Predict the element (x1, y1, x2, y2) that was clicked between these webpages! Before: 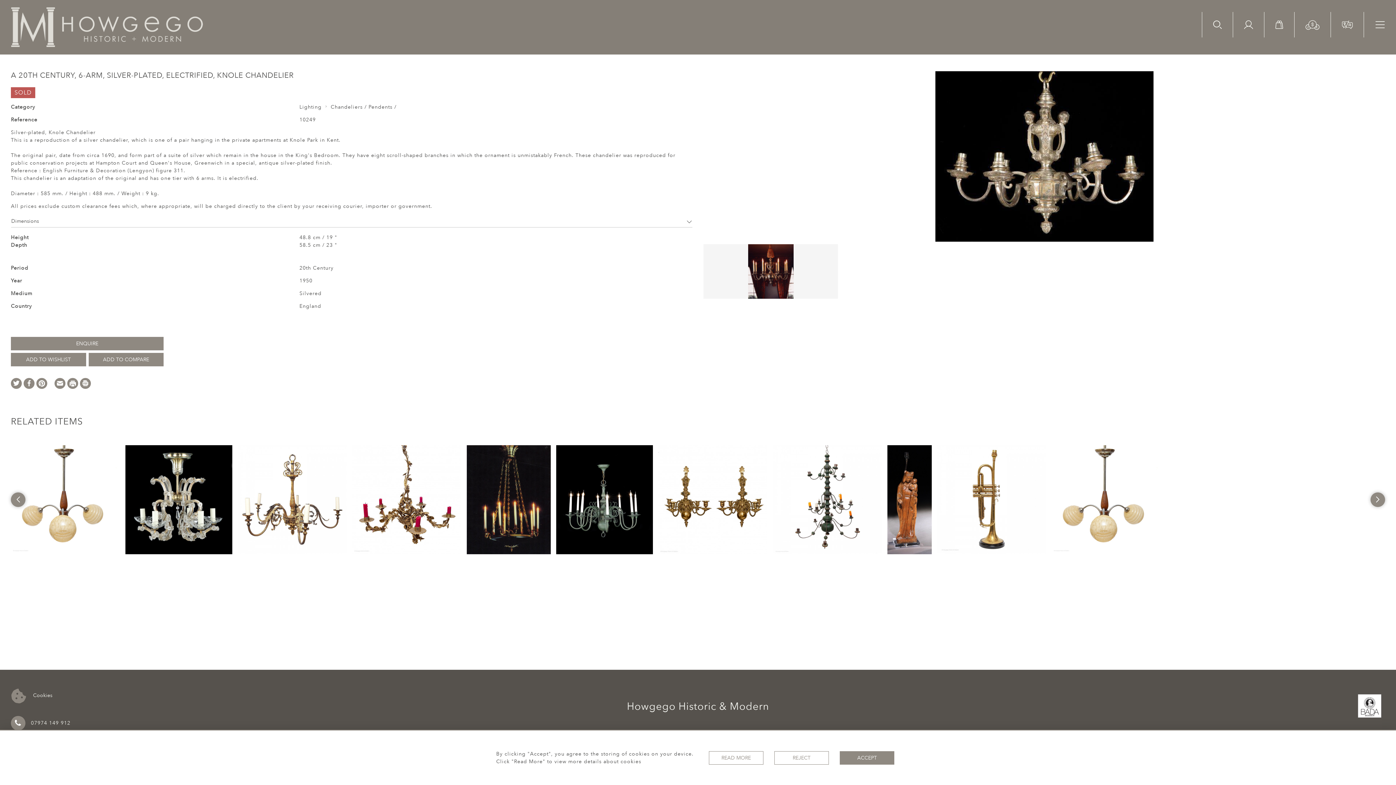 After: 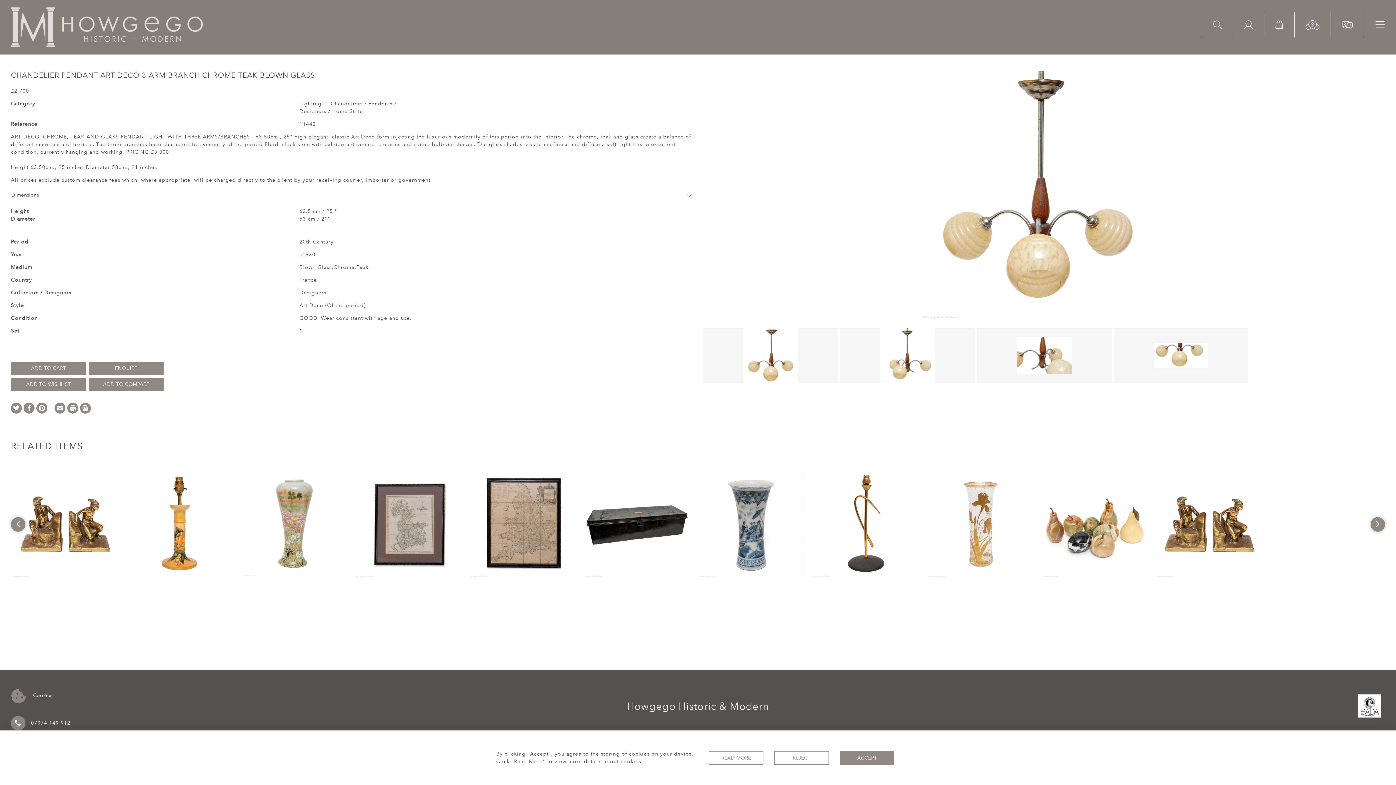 Action: bbox: (10, 445, 120, 554) label: CHANDELIER PENDANT ART DECO 3 ARM BRANCH CHROME TEAK BLOWN GLASS

PRICE: £2,700